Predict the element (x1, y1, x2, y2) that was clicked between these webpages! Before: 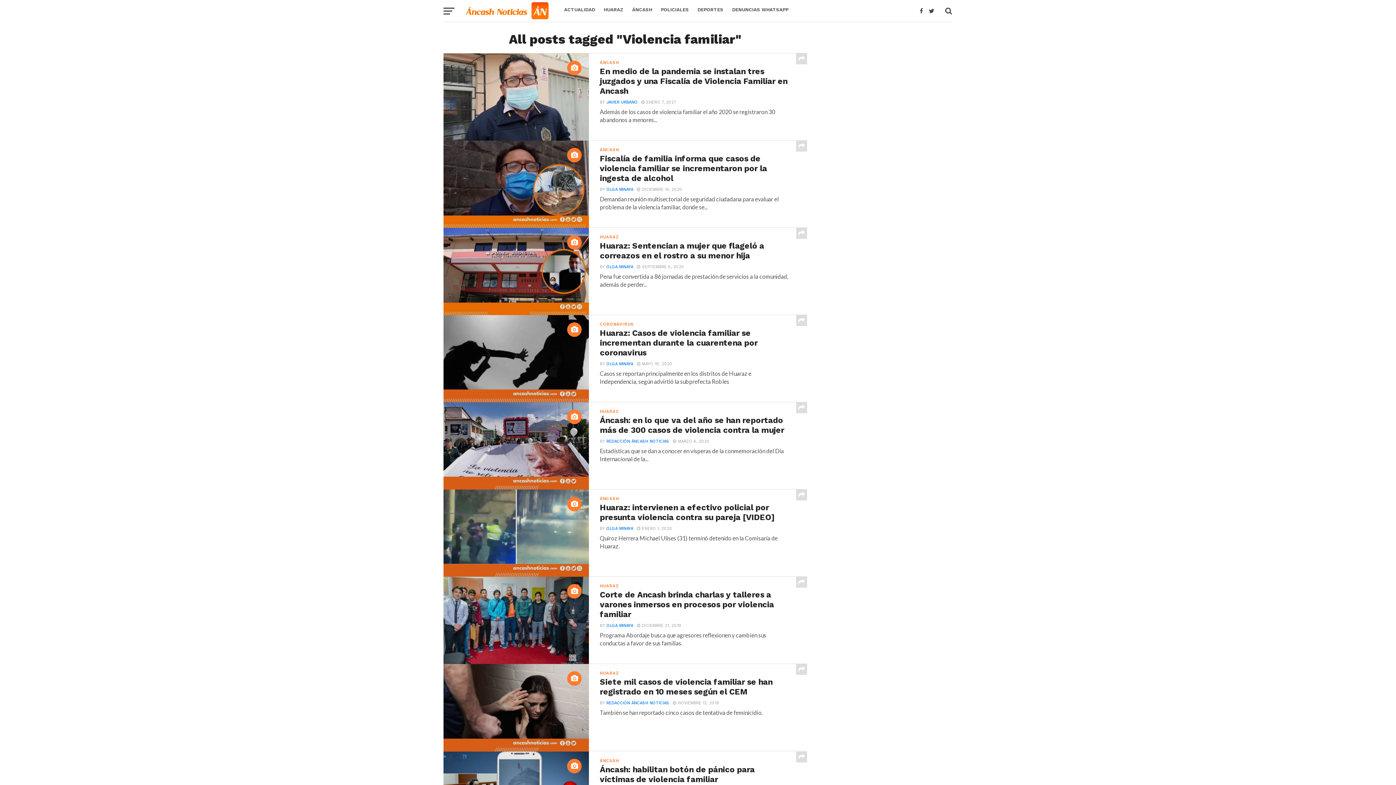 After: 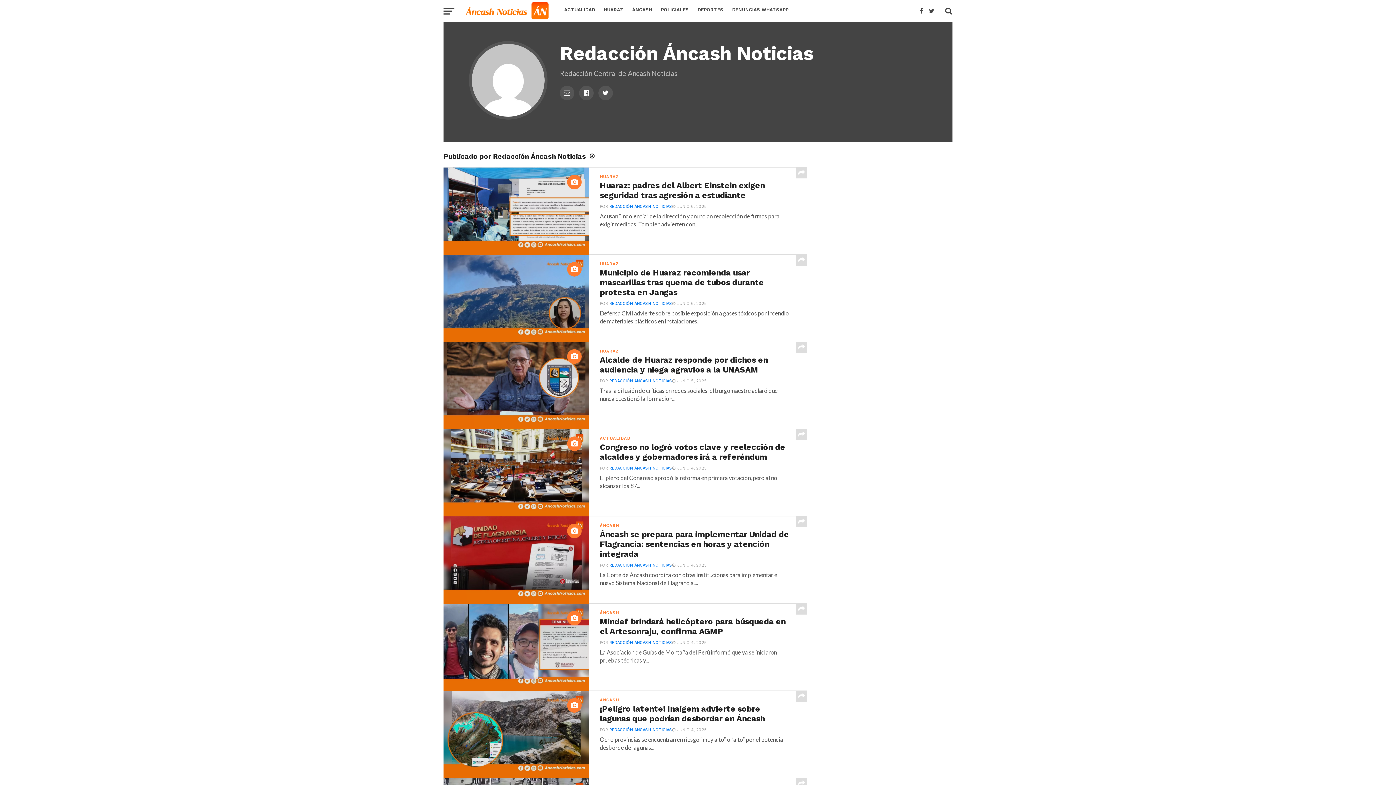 Action: label: REDACCIÓN ÁNCASH NOTICIAS bbox: (606, 439, 669, 444)